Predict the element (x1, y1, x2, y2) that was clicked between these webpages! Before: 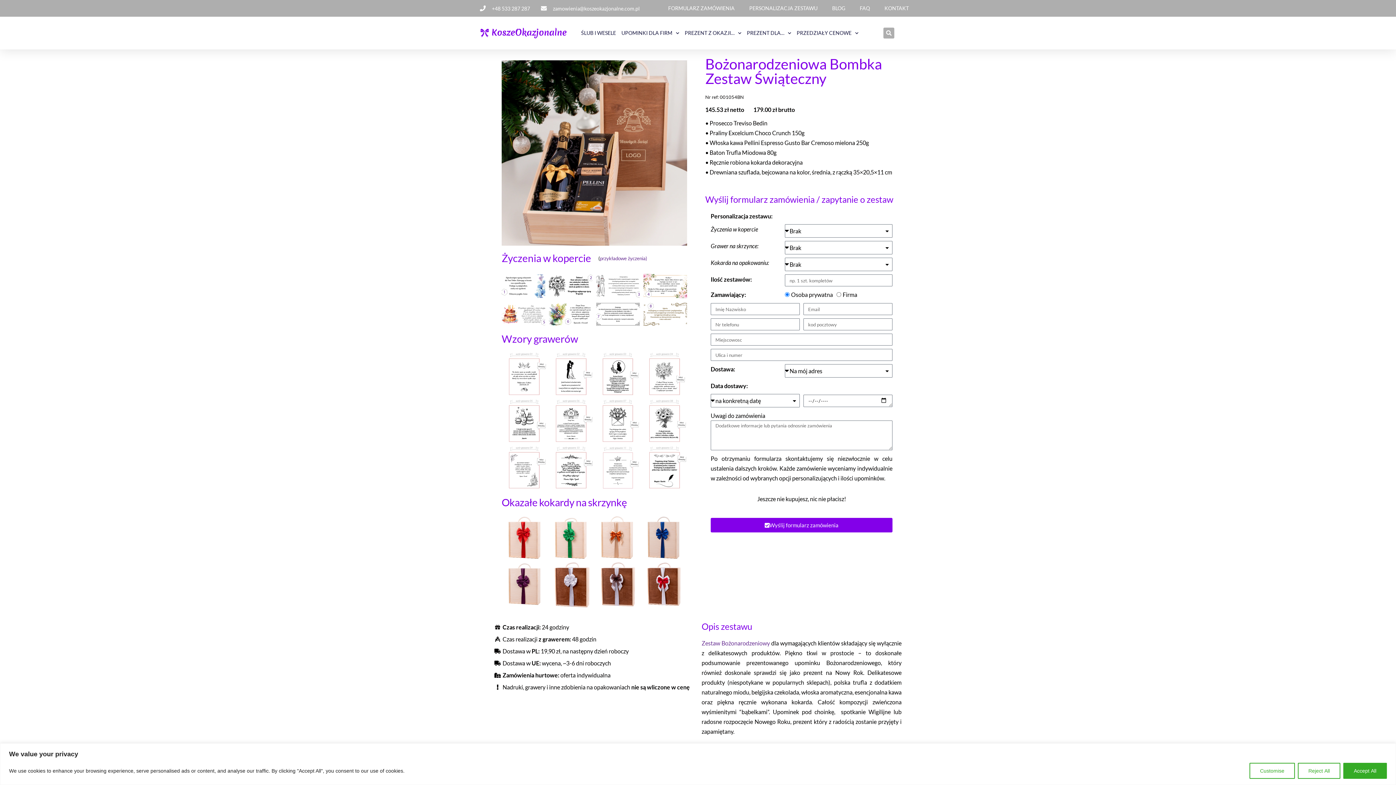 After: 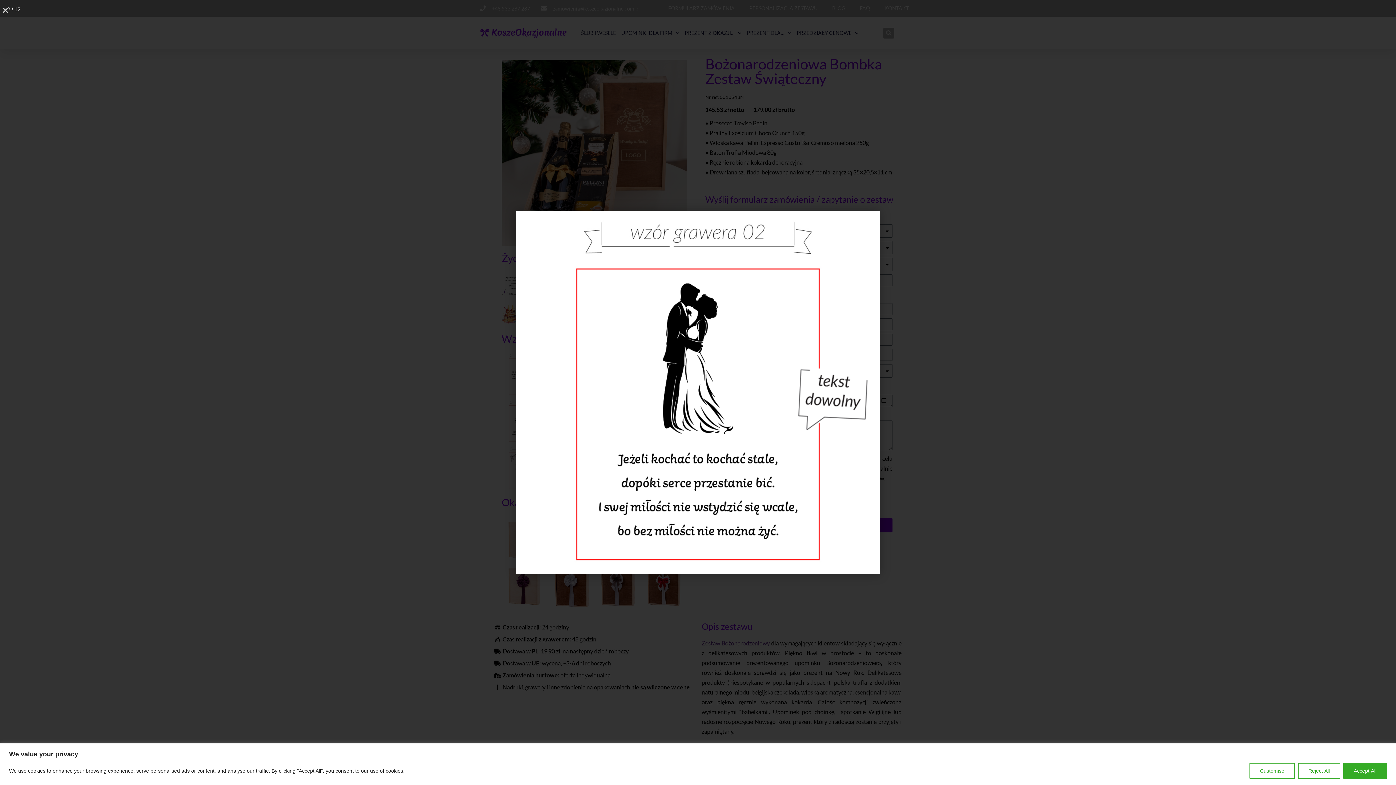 Action: bbox: (548, 351, 593, 396)